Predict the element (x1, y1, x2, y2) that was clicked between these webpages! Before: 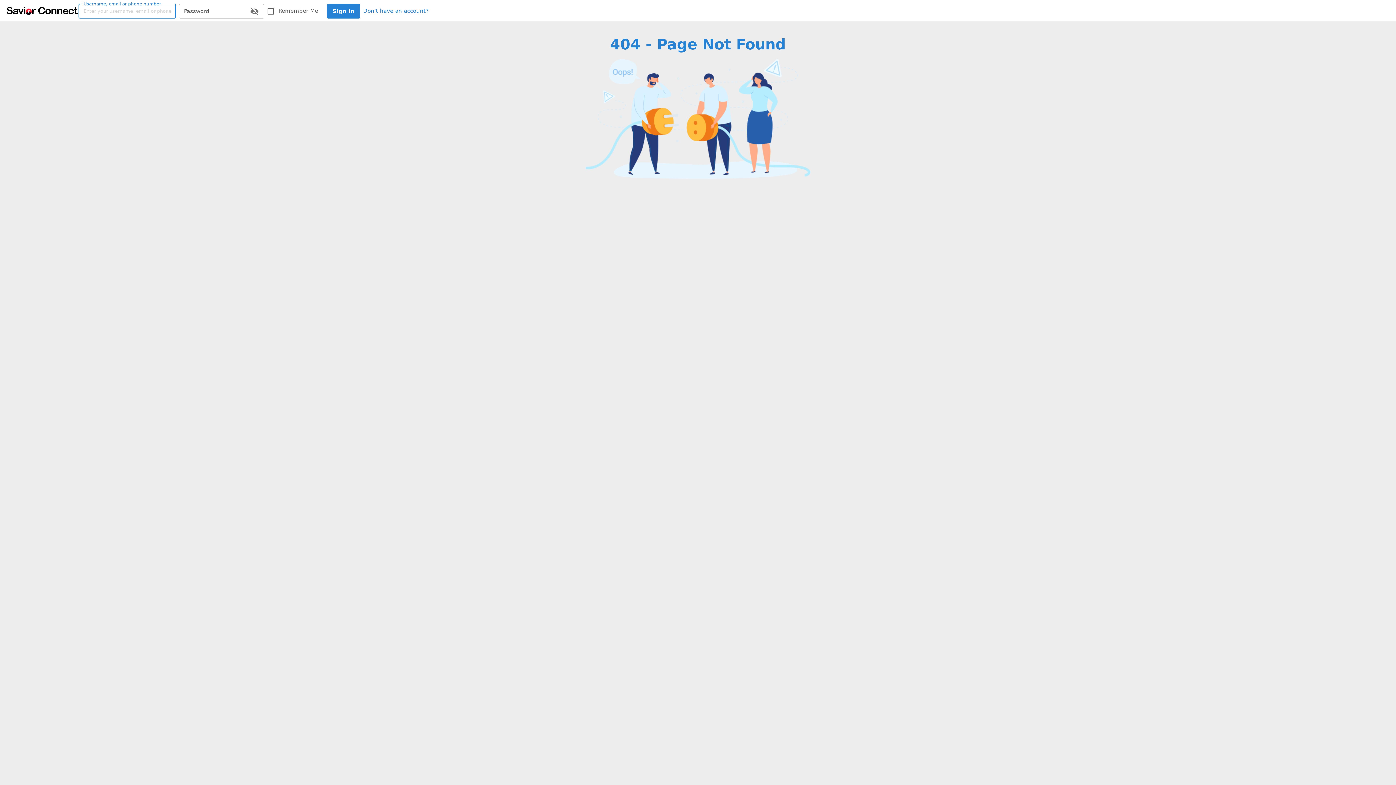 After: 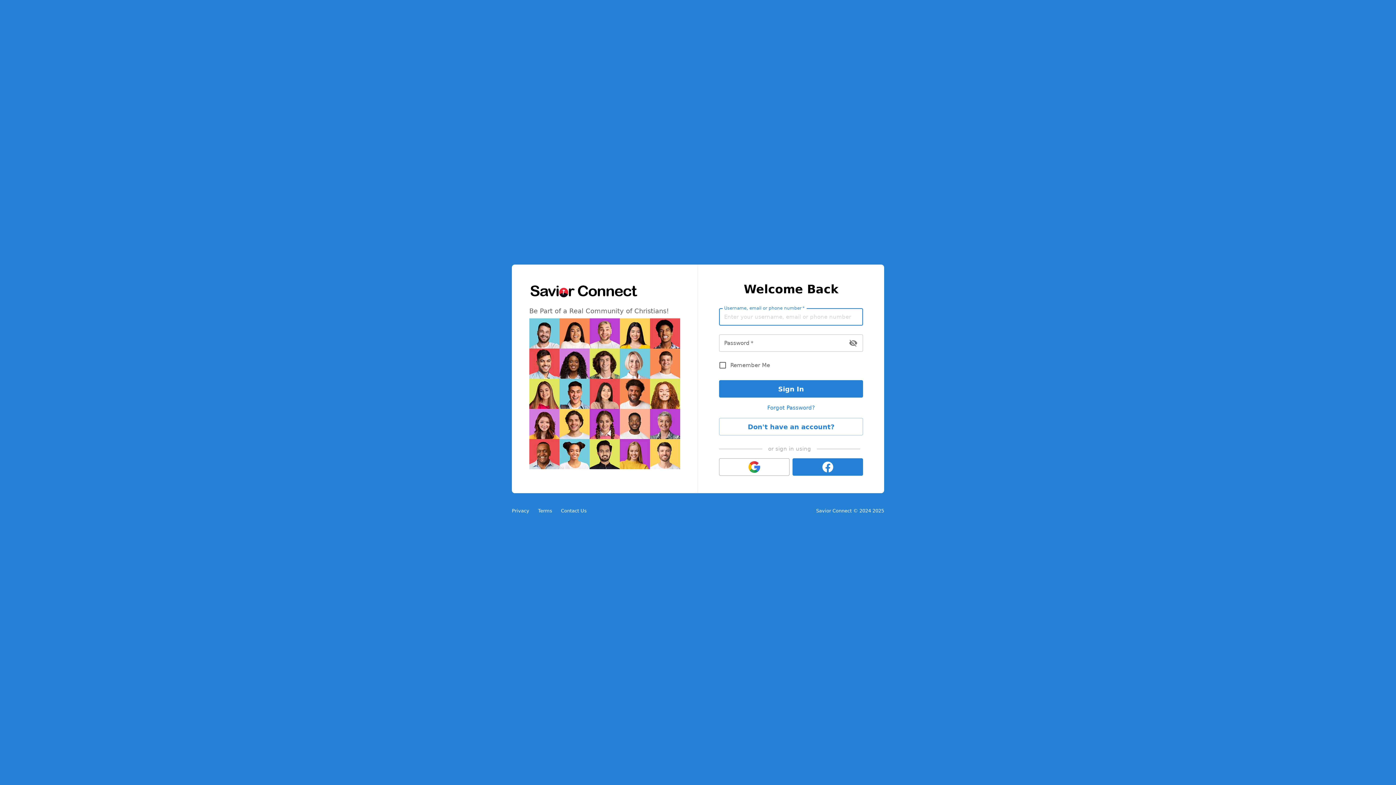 Action: label: Sign In bbox: (326, 3, 360, 18)